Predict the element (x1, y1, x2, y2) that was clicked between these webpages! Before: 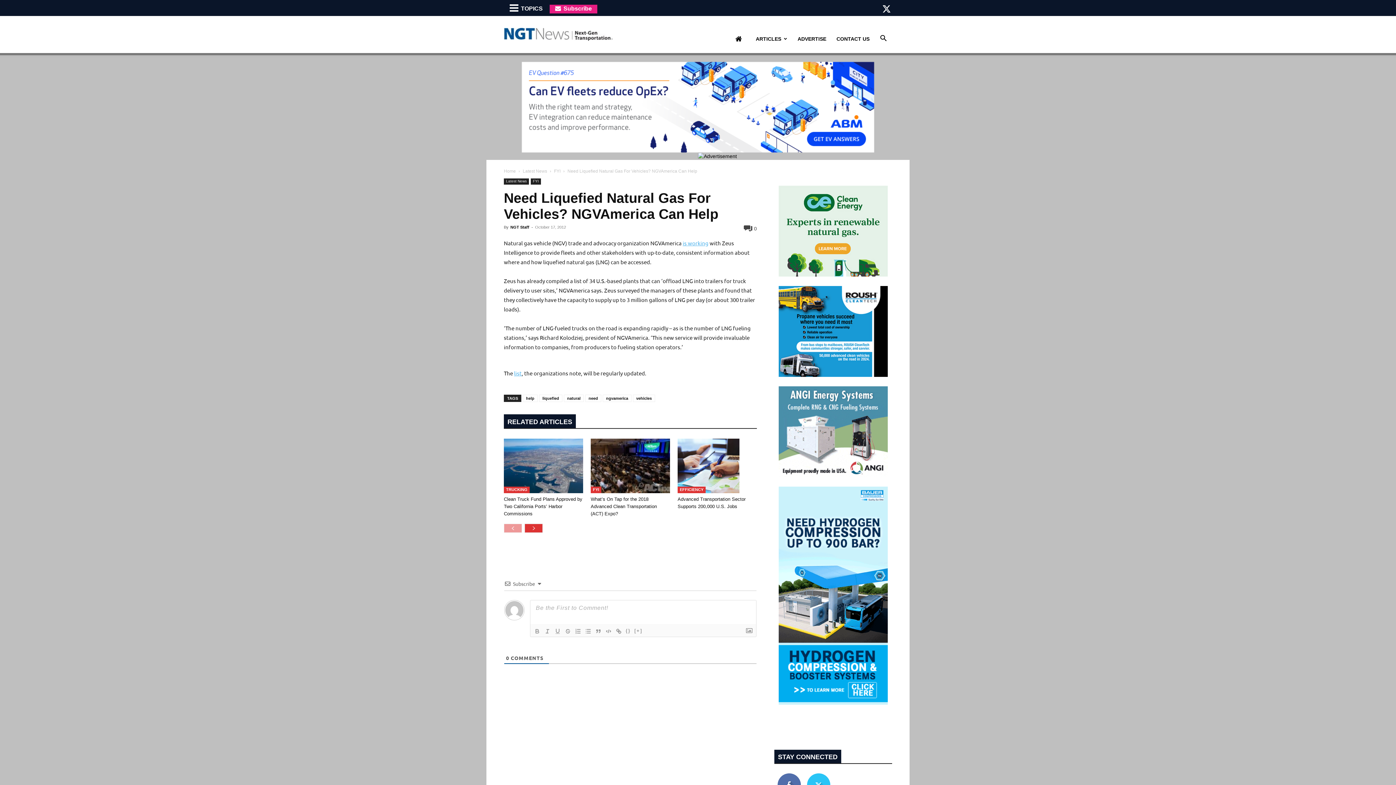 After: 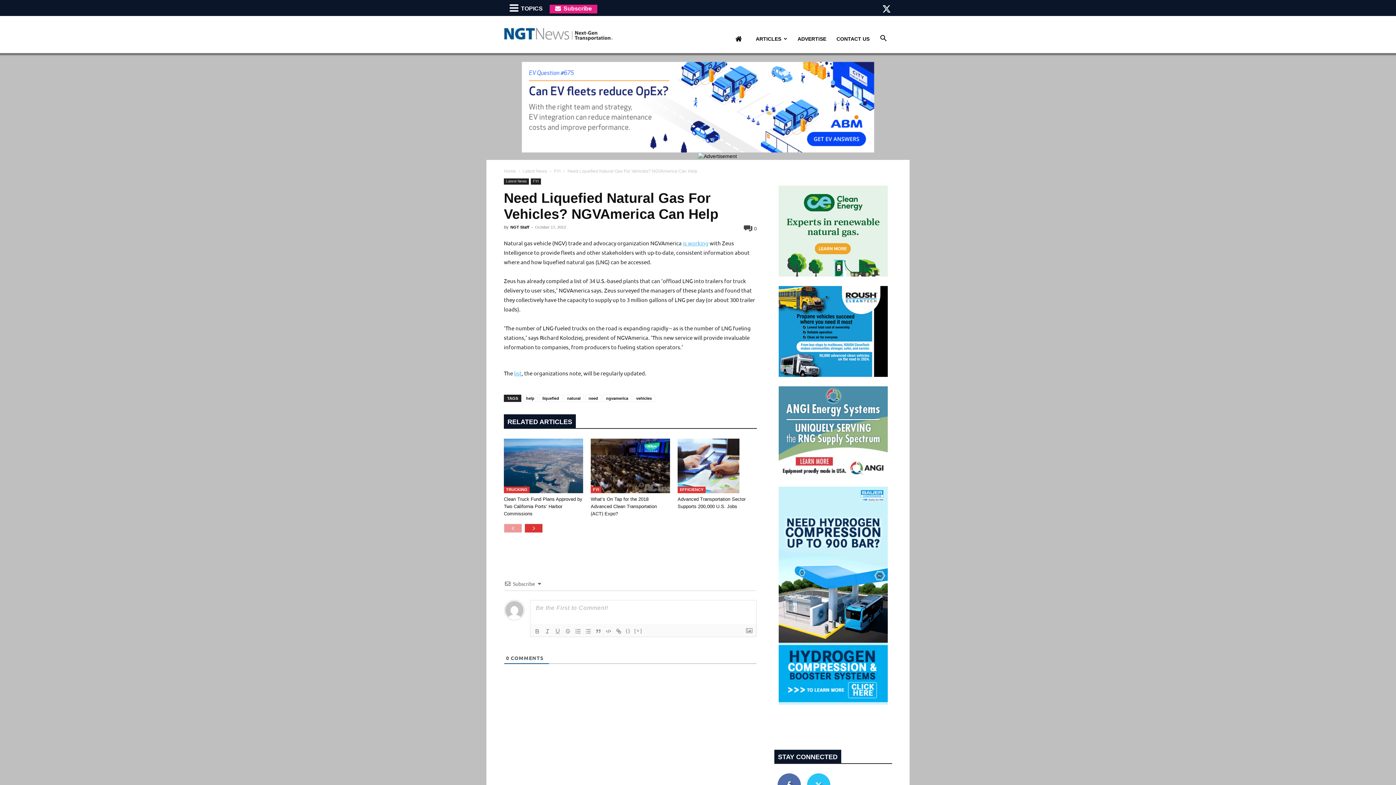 Action: bbox: (504, 414, 576, 428) label: RELATED ARTICLES